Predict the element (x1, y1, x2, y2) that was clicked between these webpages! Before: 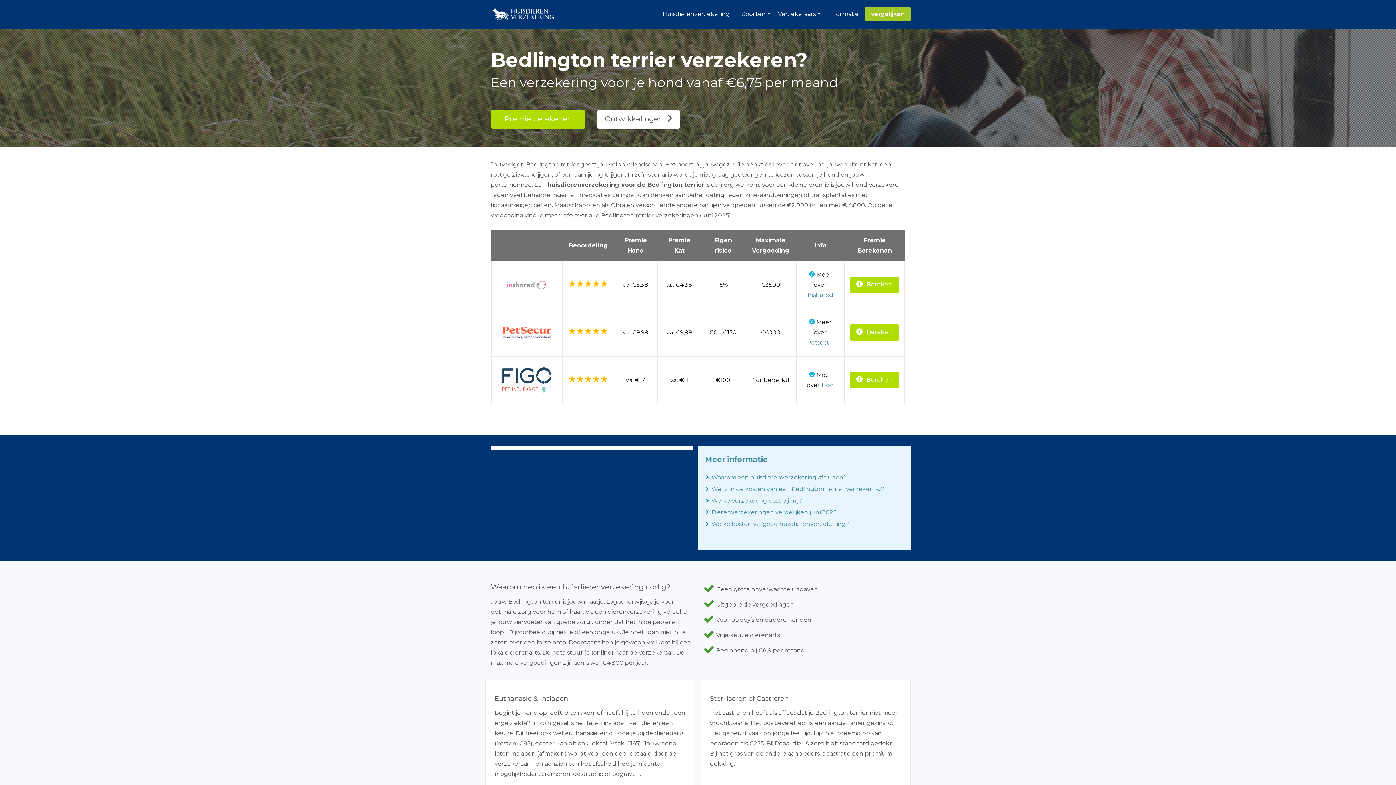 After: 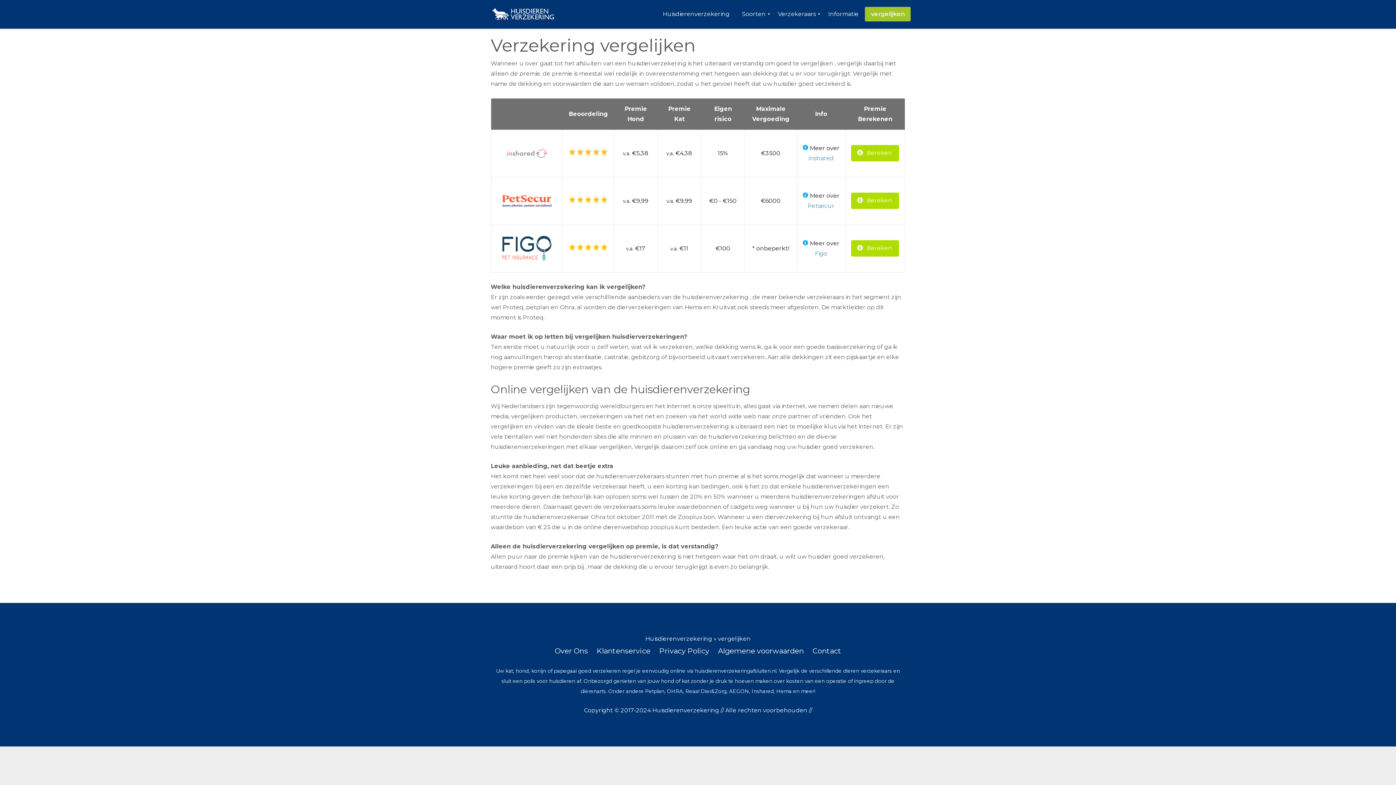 Action: bbox: (865, 6, 910, 21) label: vergelijken